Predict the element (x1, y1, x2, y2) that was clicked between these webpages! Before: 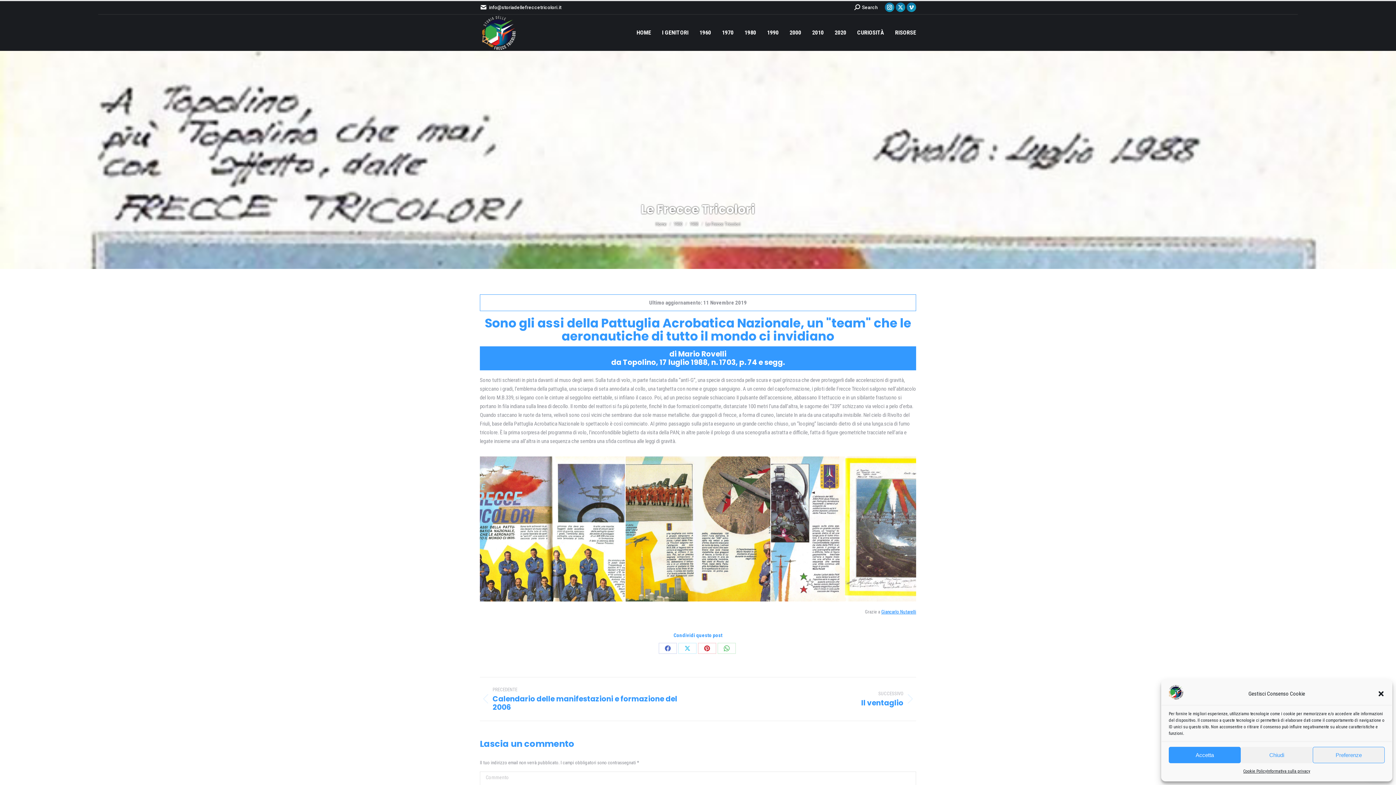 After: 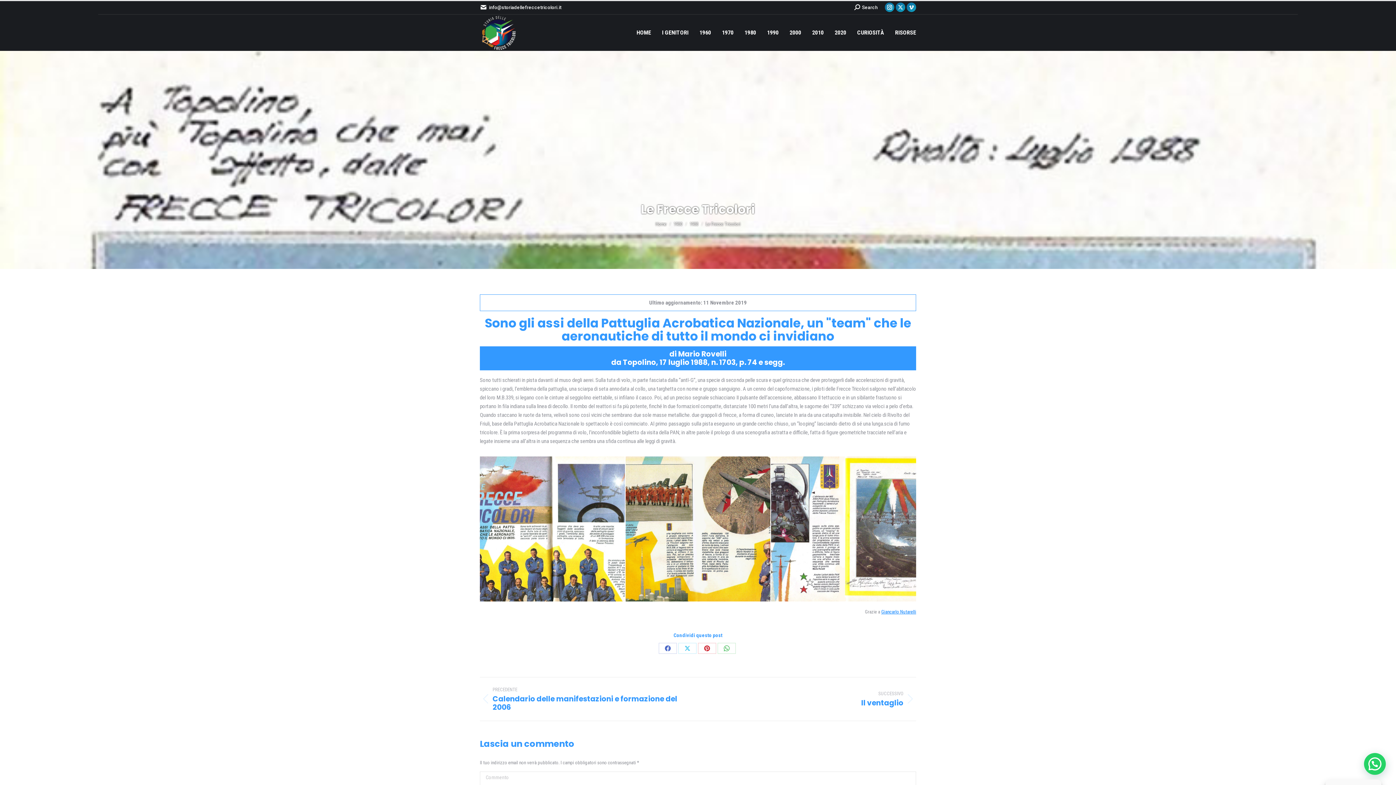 Action: label: Chiudi bbox: (1241, 747, 1313, 763)